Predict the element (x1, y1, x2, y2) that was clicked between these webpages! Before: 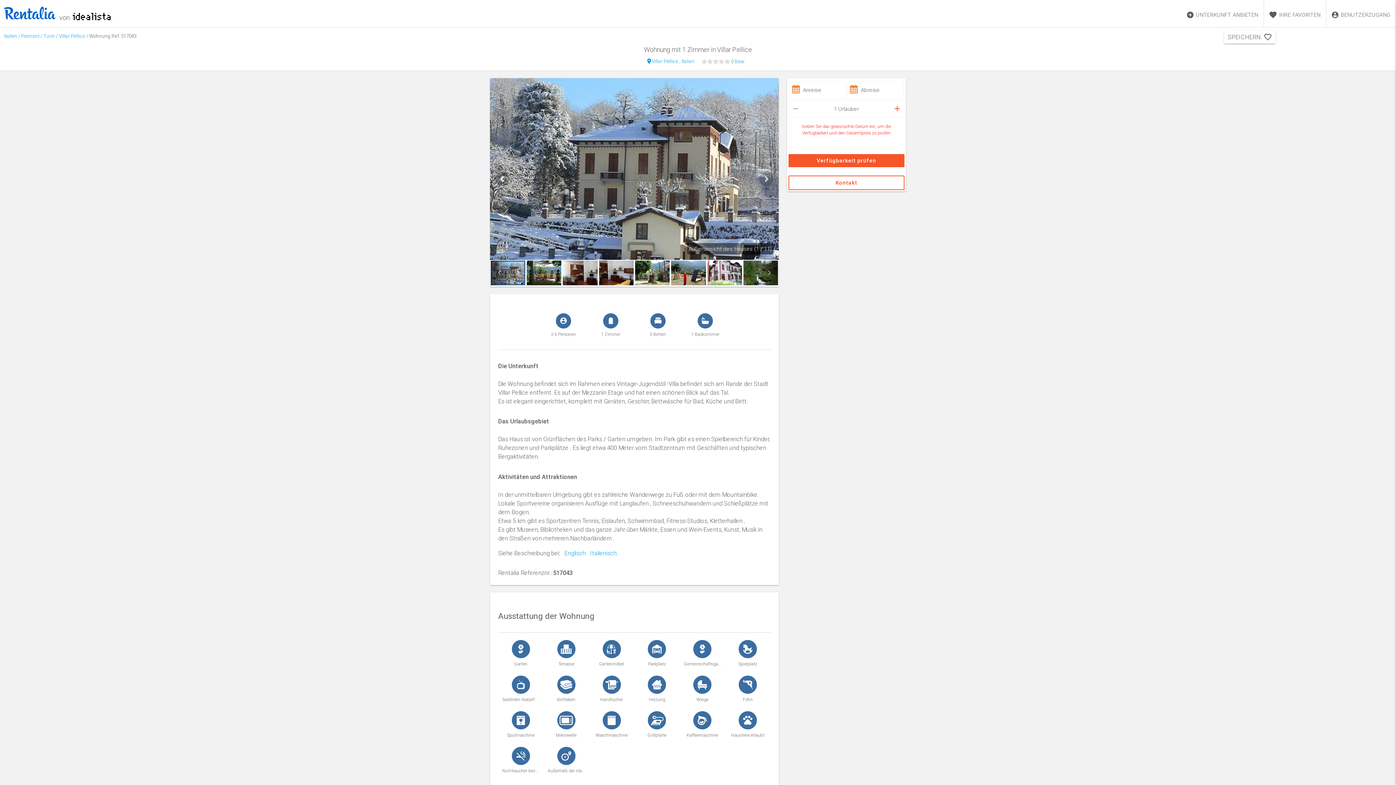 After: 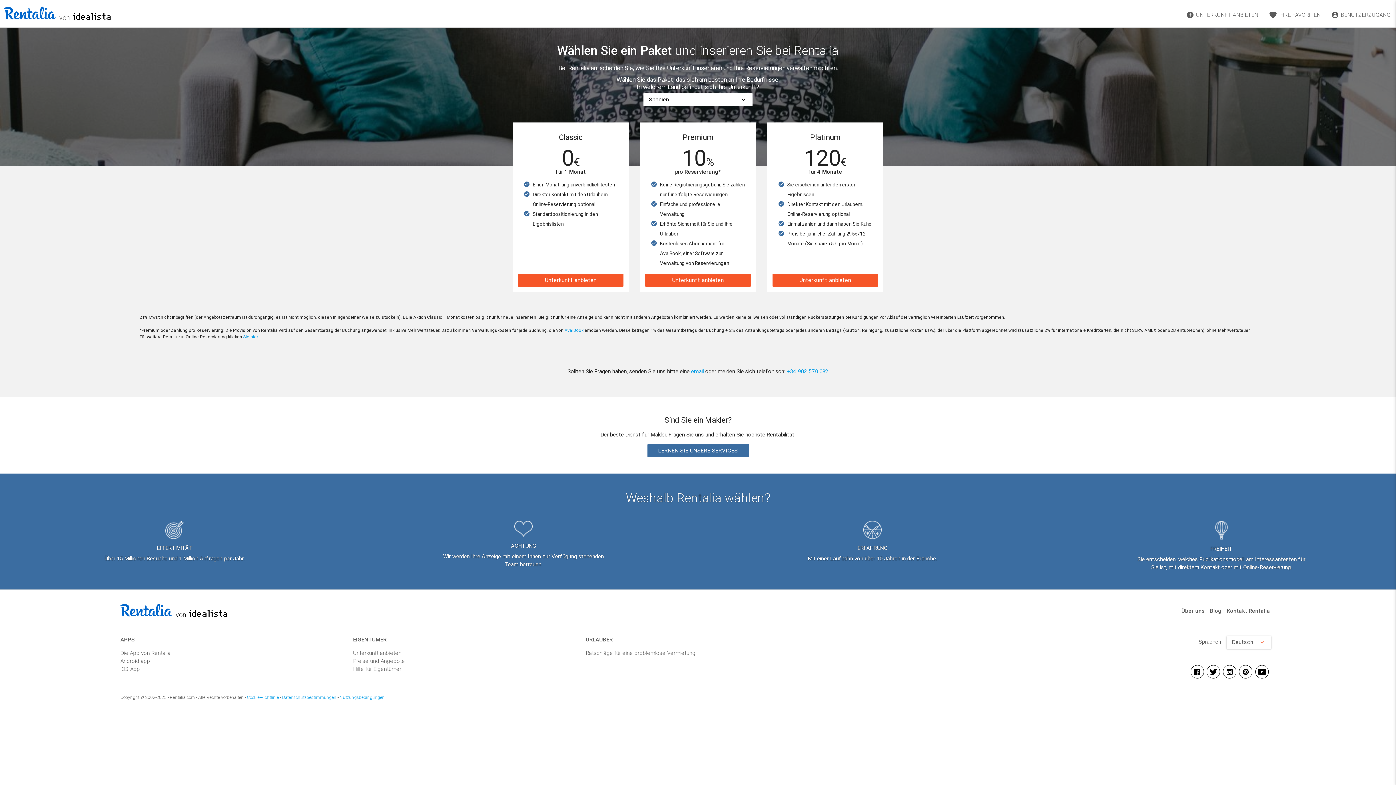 Action: bbox: (1181, 0, 1263, 27) label: UNTERKUNFT ANBIETEN